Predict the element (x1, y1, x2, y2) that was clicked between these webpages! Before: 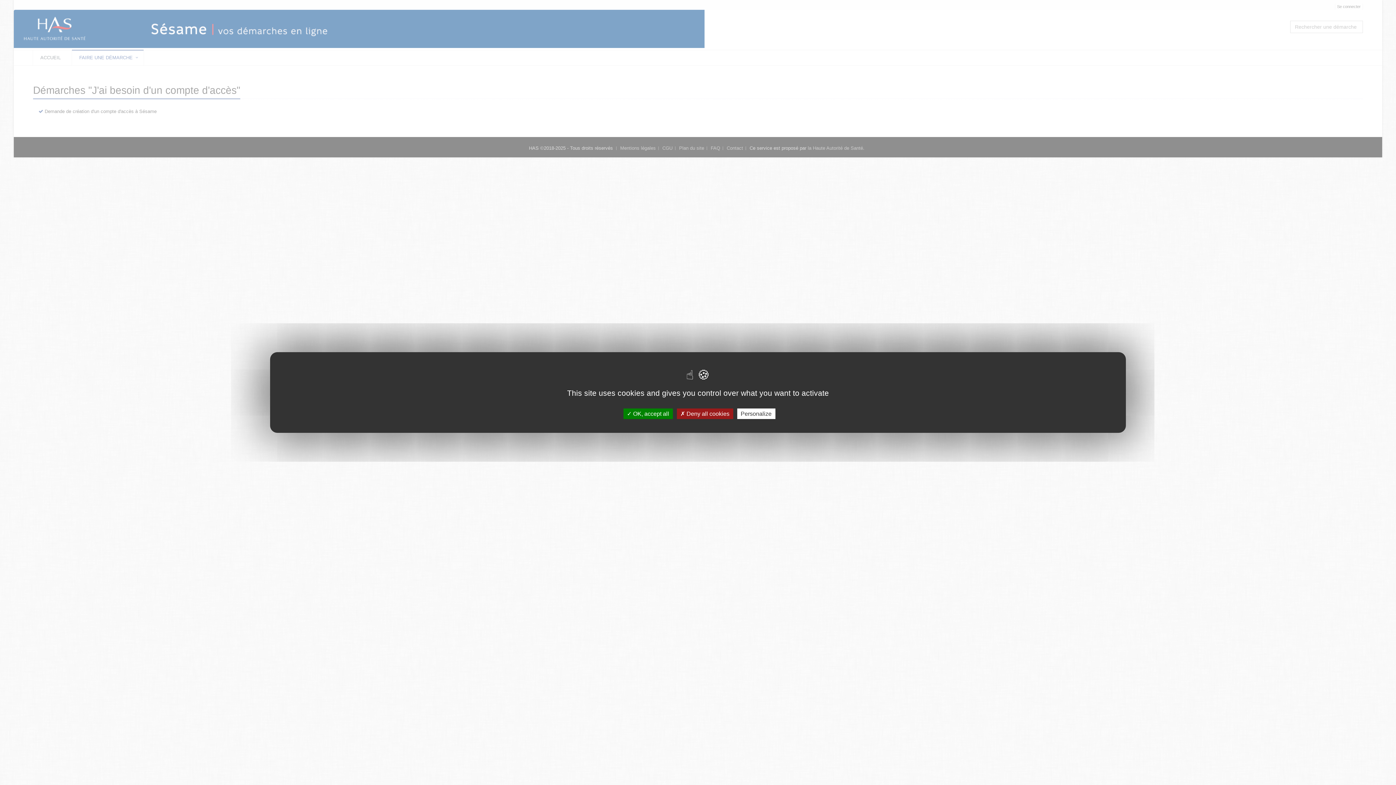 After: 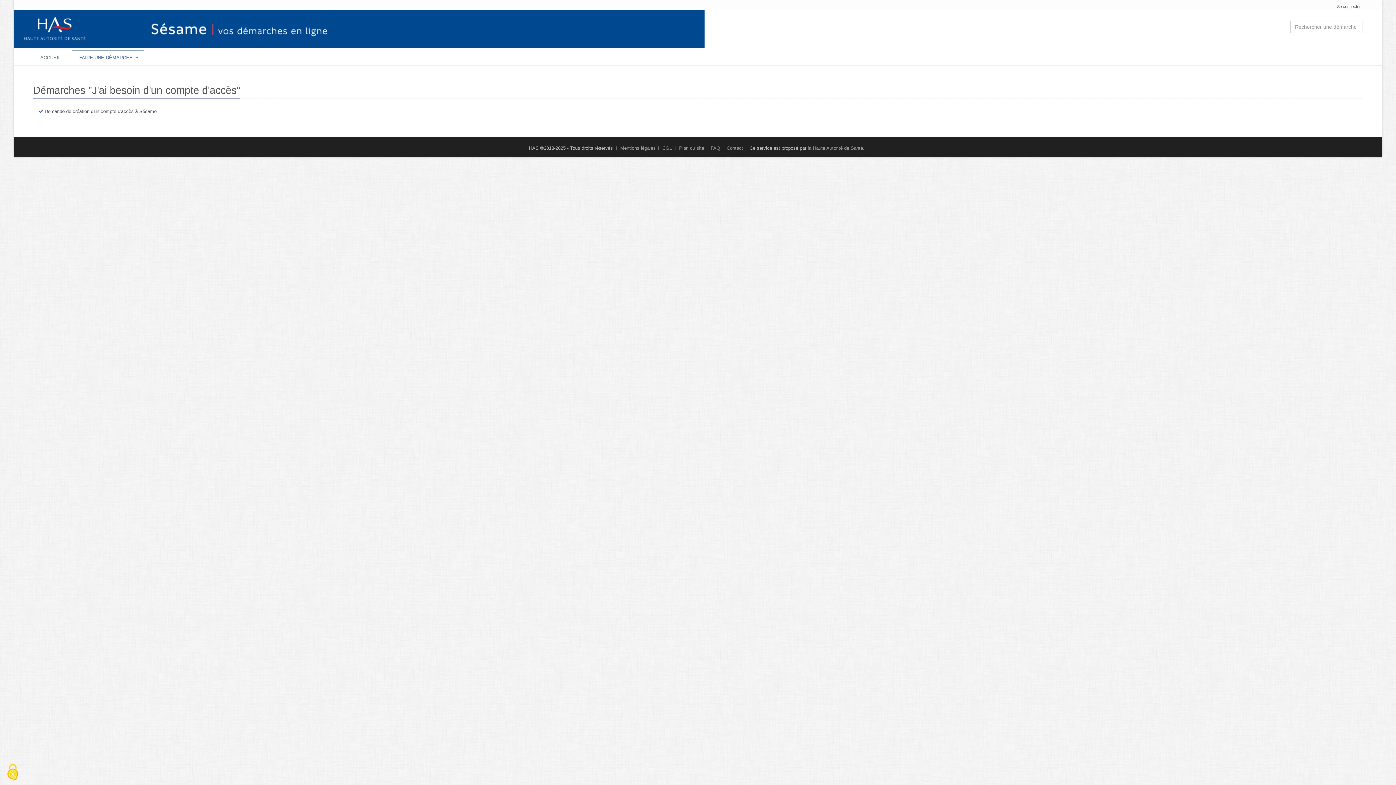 Action: bbox: (676, 408, 733, 419) label:  Deny all cookies